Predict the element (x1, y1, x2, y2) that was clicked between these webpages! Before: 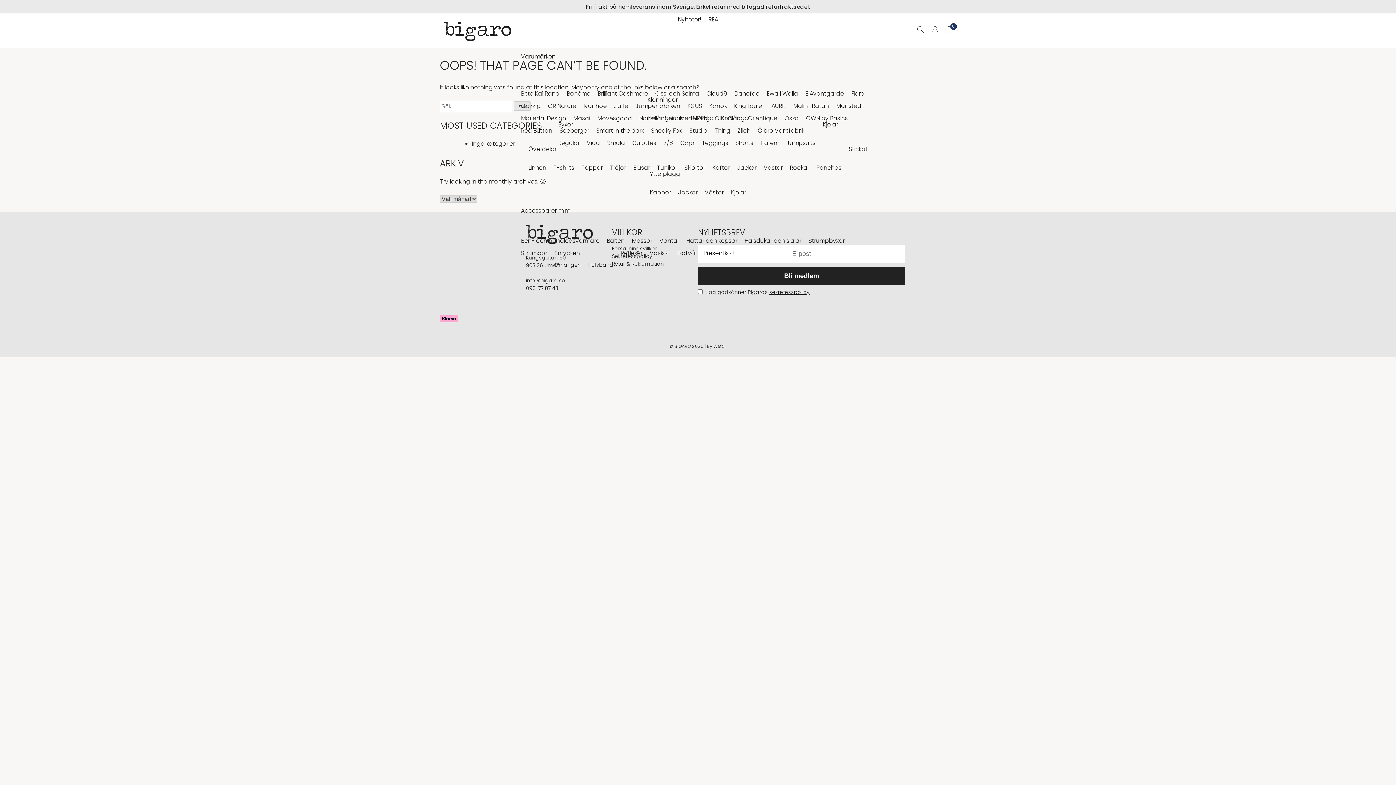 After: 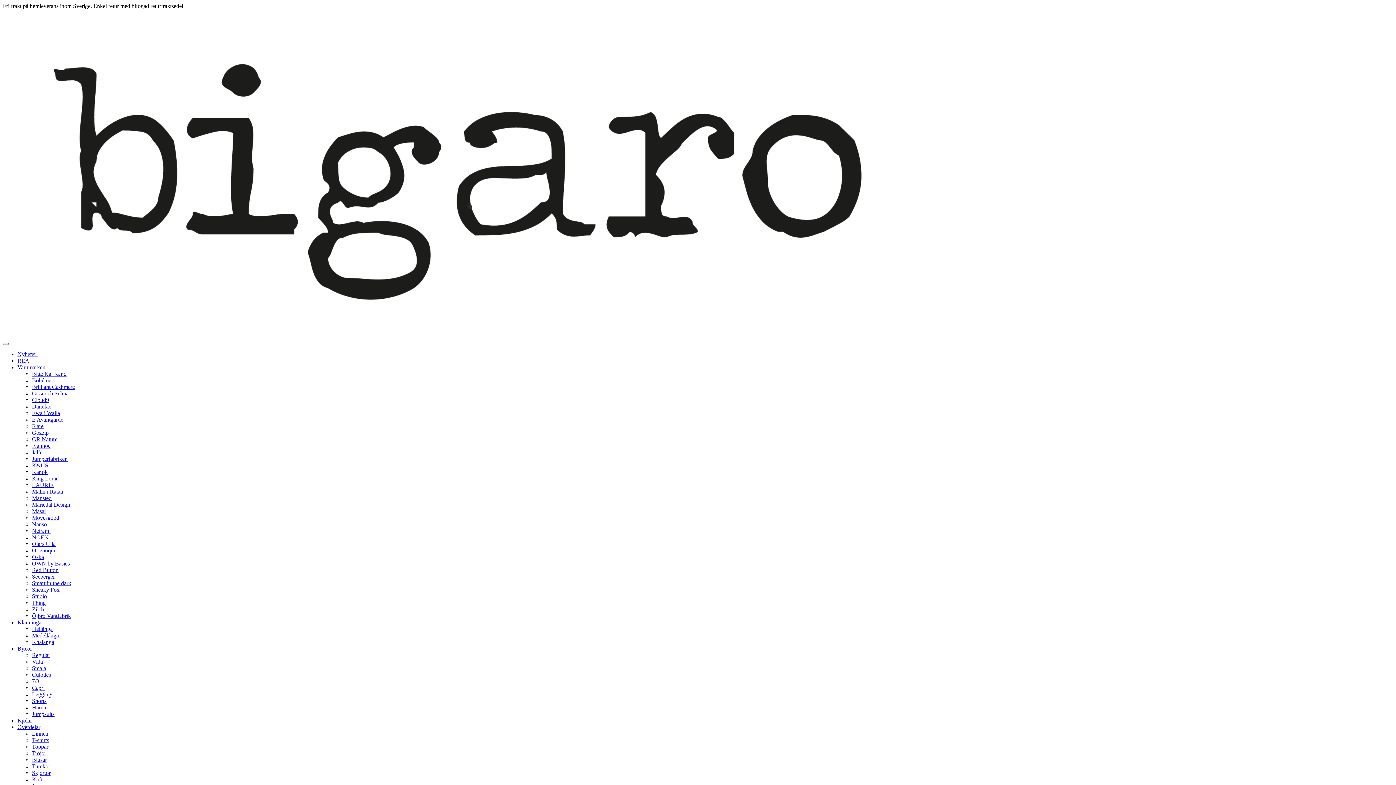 Action: label: Stickat bbox: (845, 137, 871, 161)